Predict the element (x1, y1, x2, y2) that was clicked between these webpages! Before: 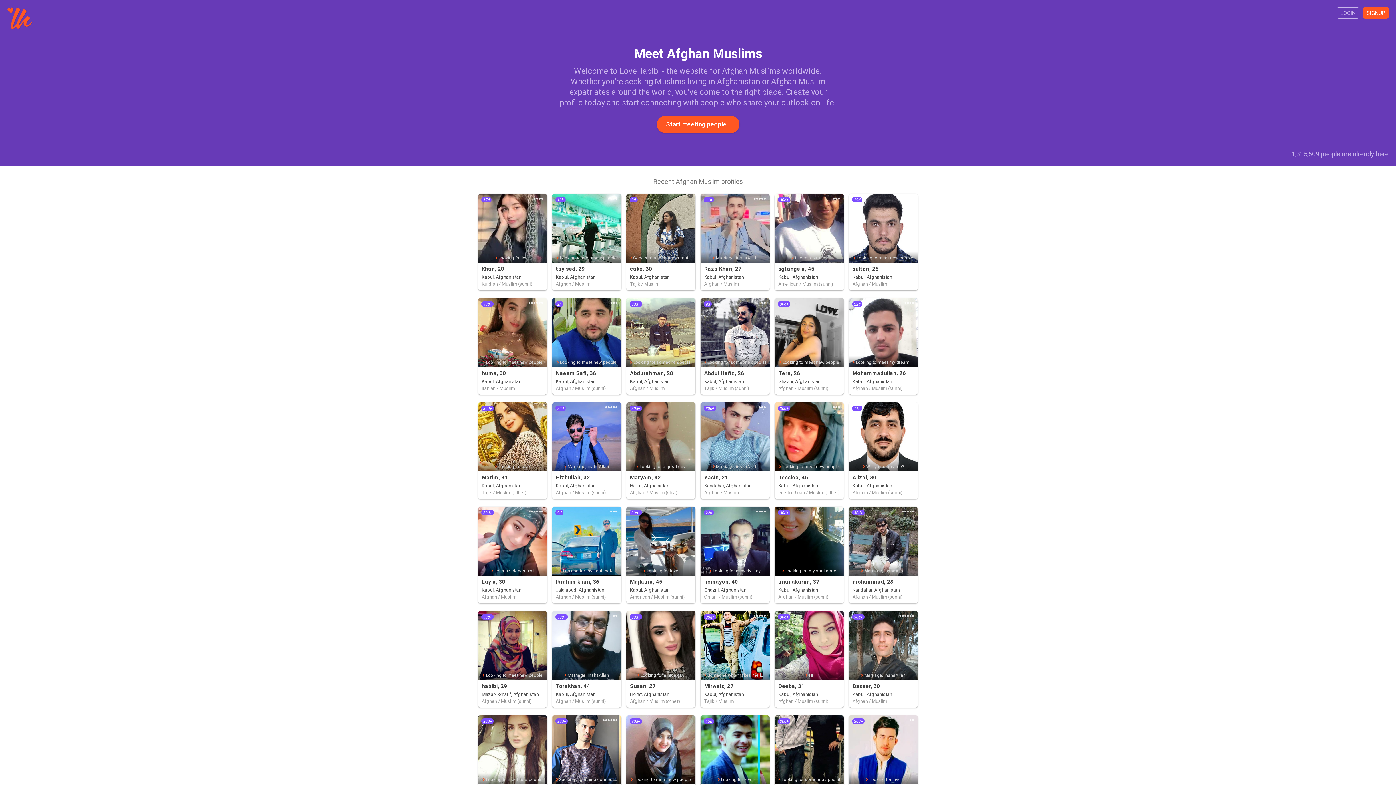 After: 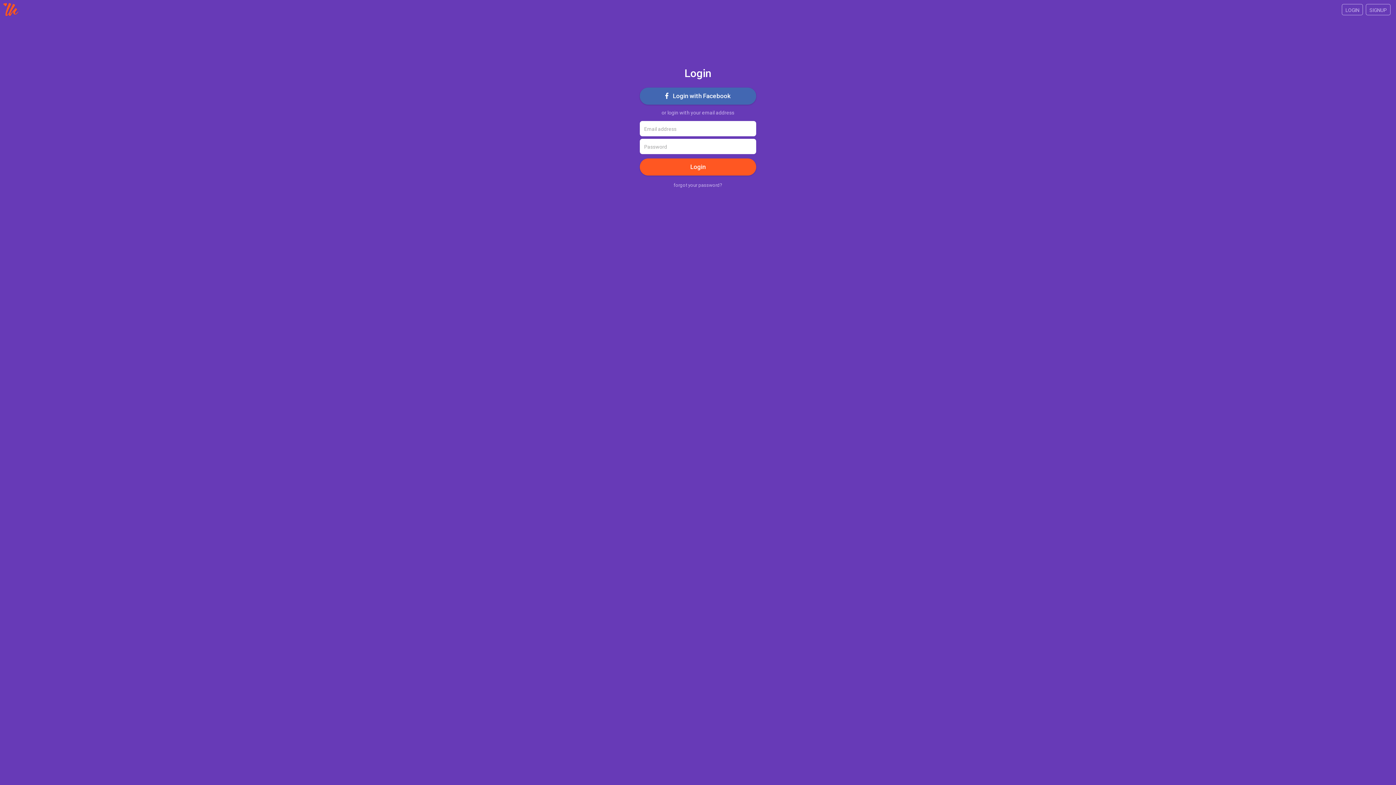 Action: label: LOGIN bbox: (1337, 7, 1359, 18)